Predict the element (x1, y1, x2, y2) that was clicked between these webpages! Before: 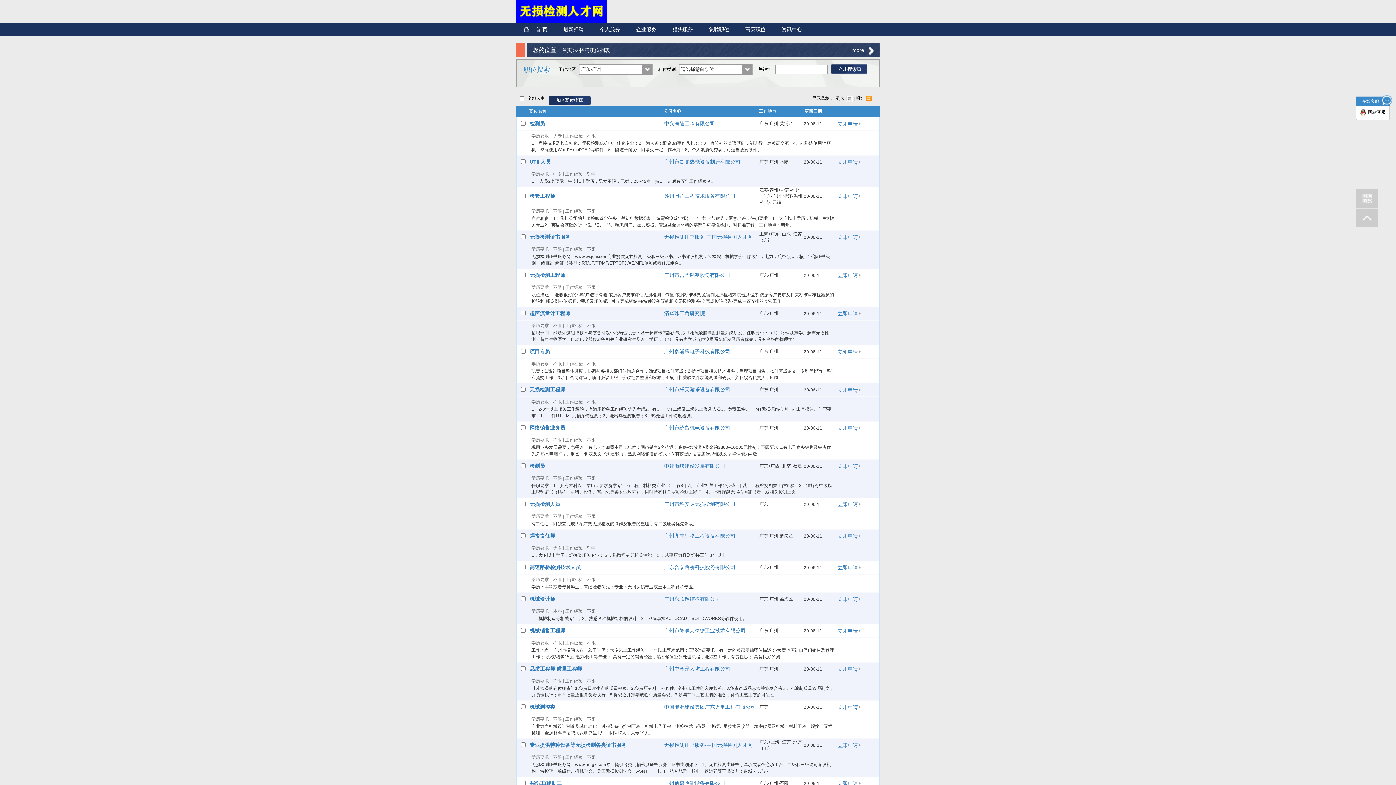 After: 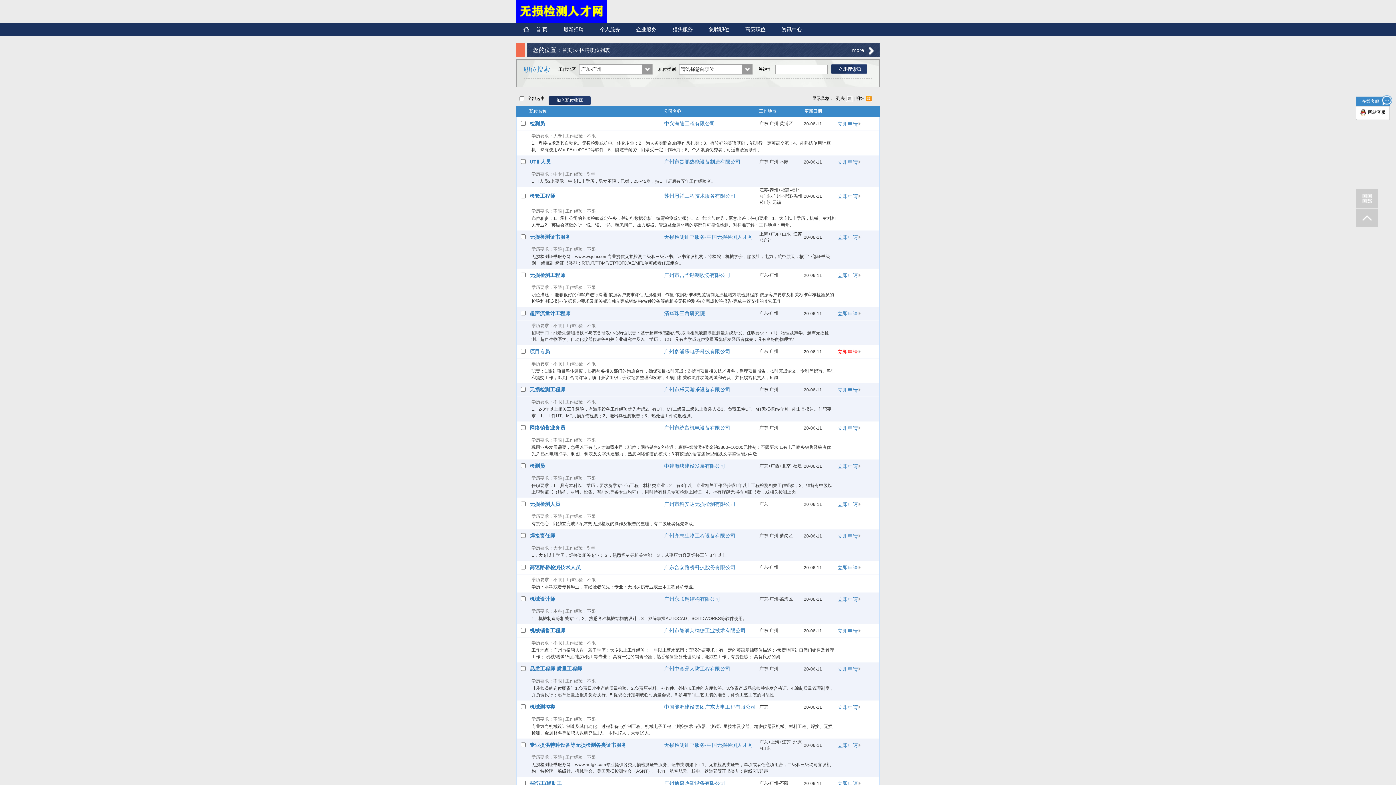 Action: bbox: (837, 348, 865, 355) label: 立即申请